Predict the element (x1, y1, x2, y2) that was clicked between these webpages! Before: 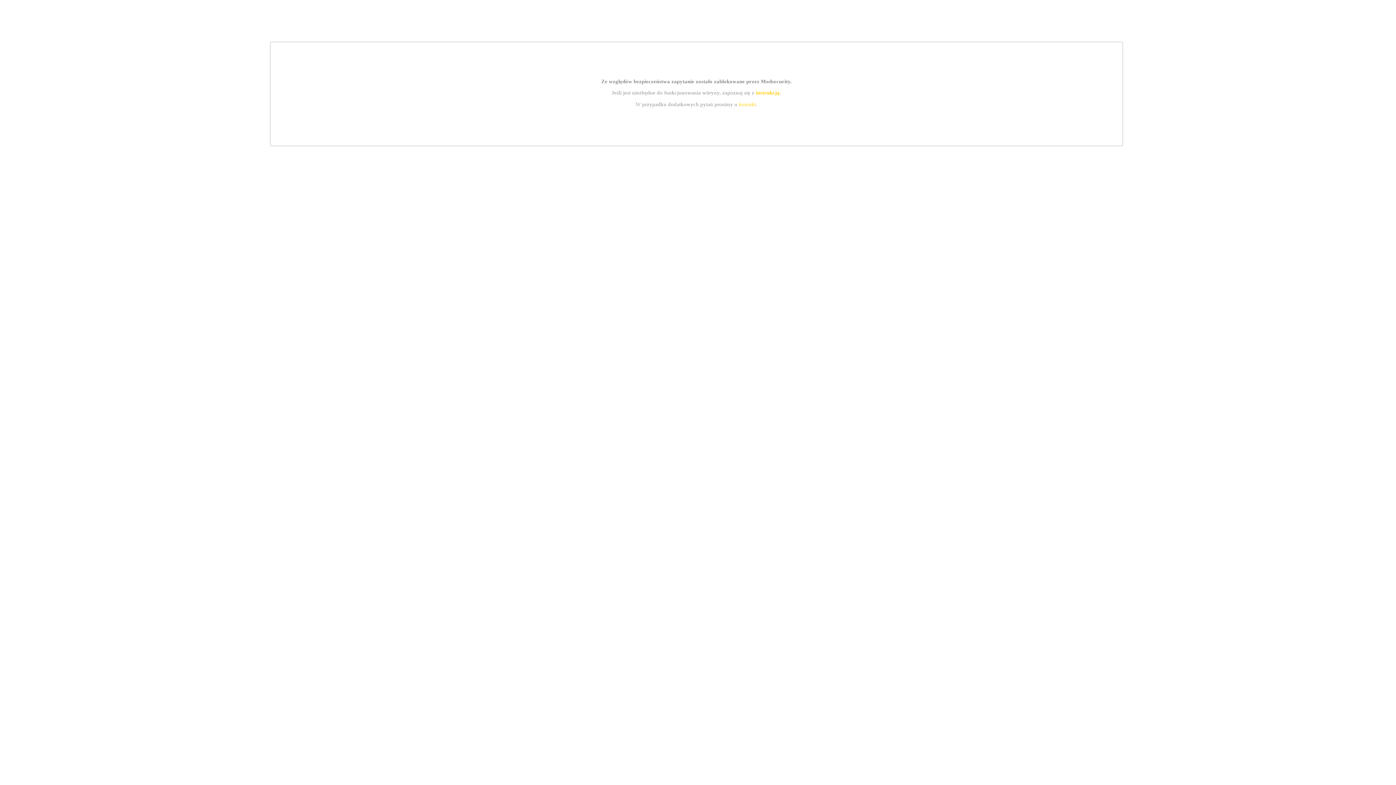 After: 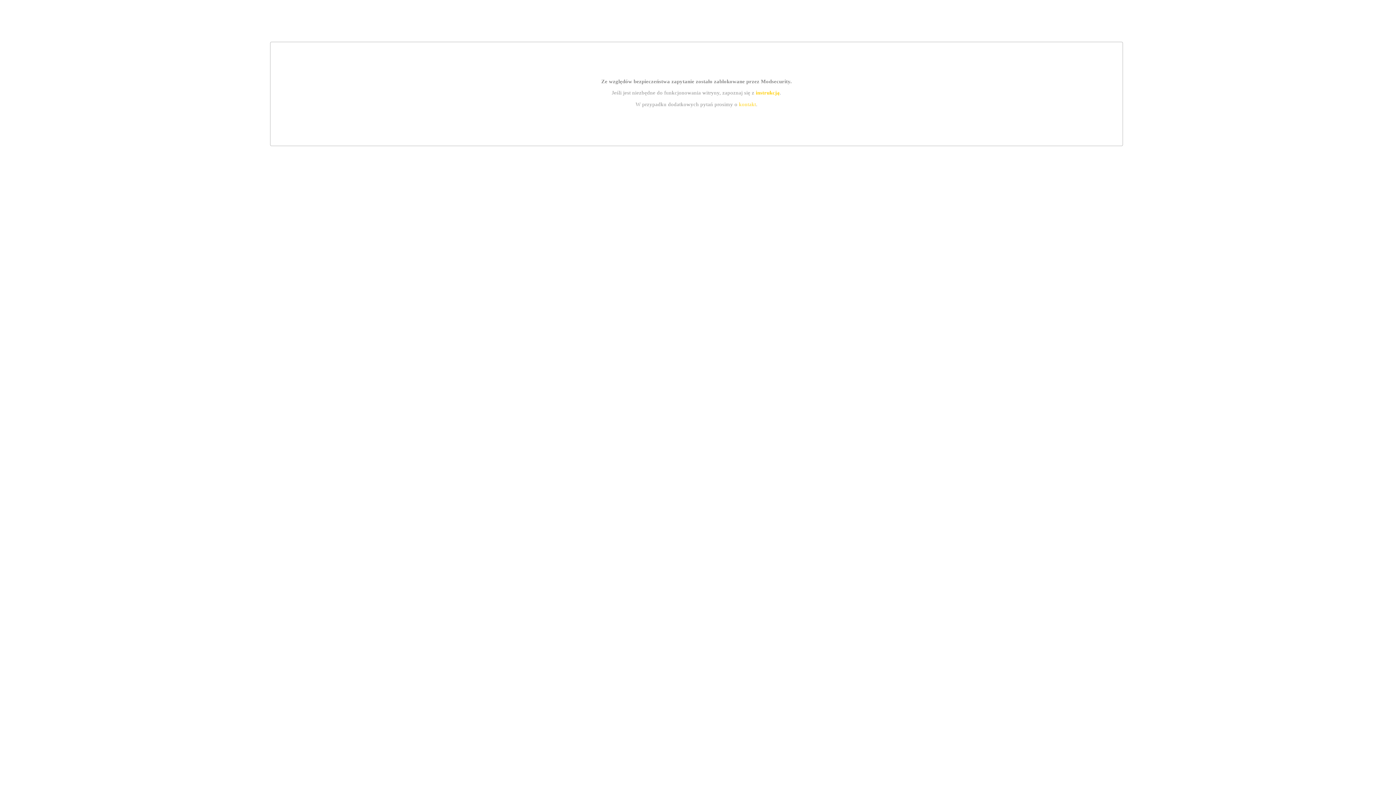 Action: label: kontakt bbox: (739, 101, 756, 107)